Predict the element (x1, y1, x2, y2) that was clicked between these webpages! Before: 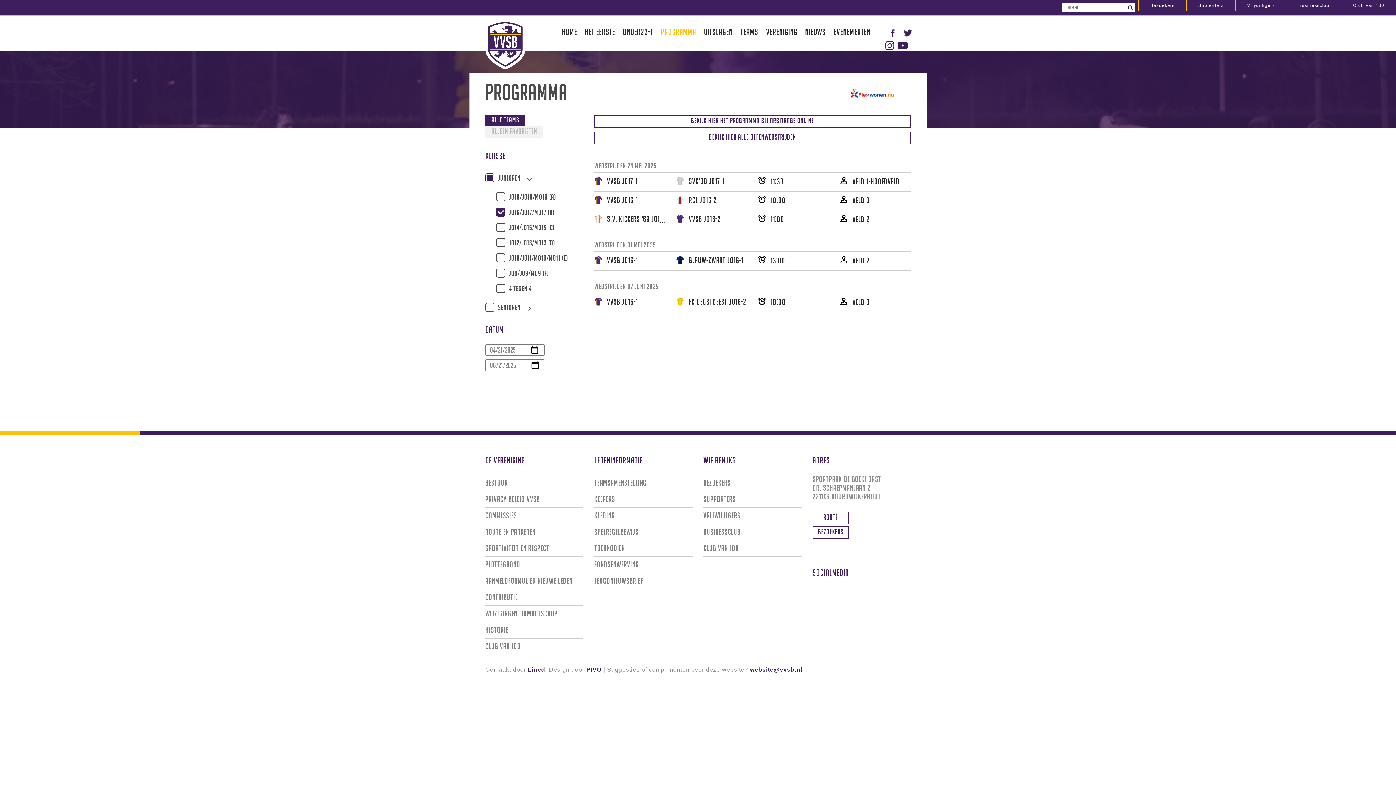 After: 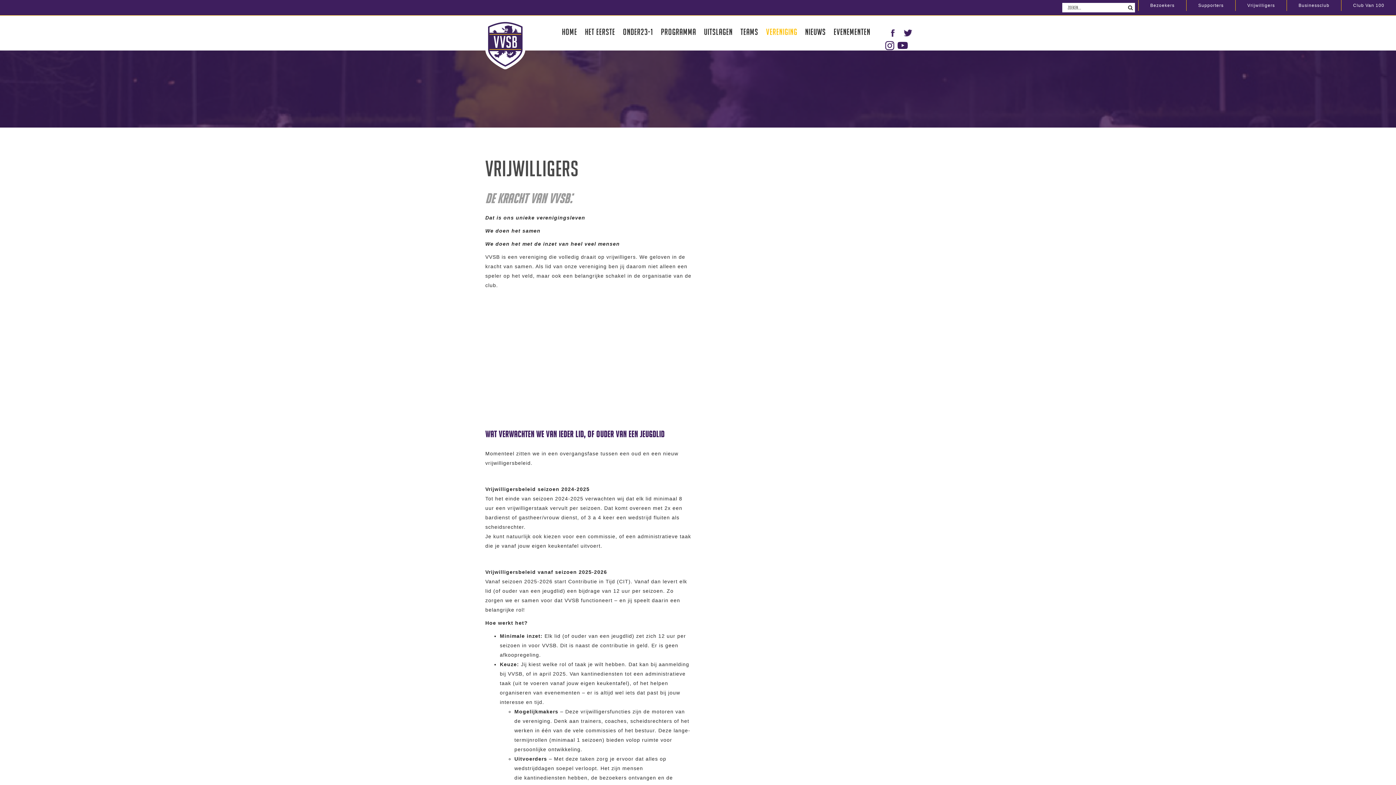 Action: bbox: (703, 508, 801, 524) label: Vrijwilligers